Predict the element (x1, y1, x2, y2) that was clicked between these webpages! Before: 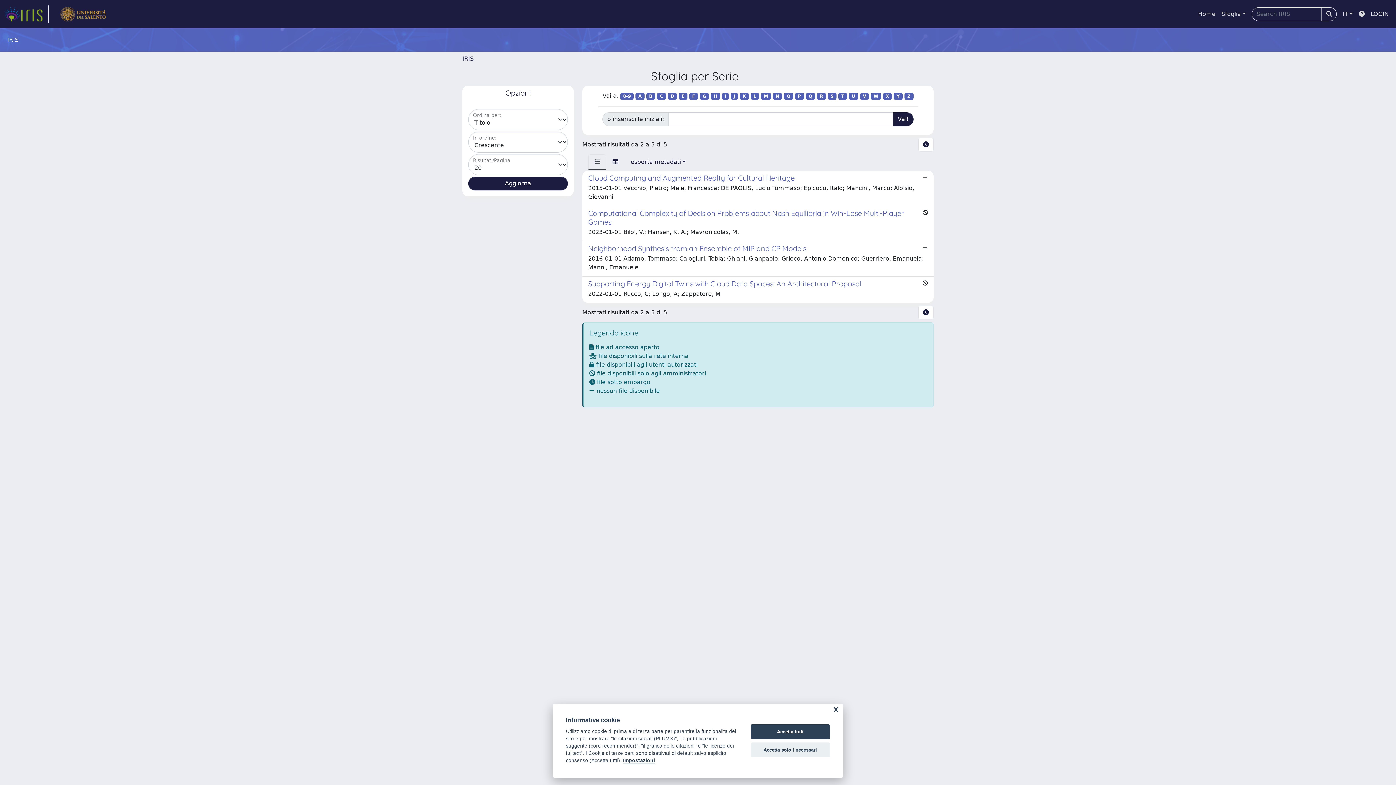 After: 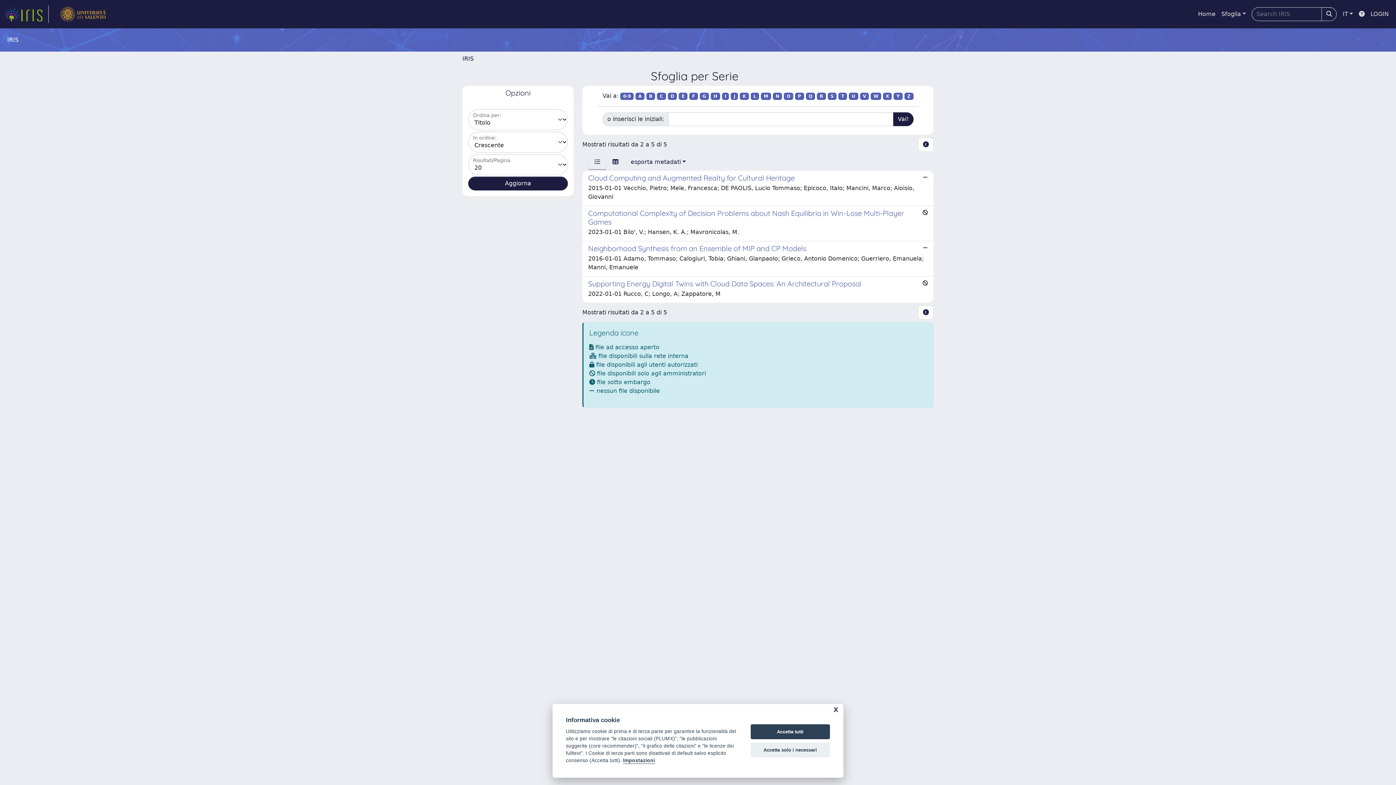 Action: label: link homepage università bbox: (54, 5, 111, 22)